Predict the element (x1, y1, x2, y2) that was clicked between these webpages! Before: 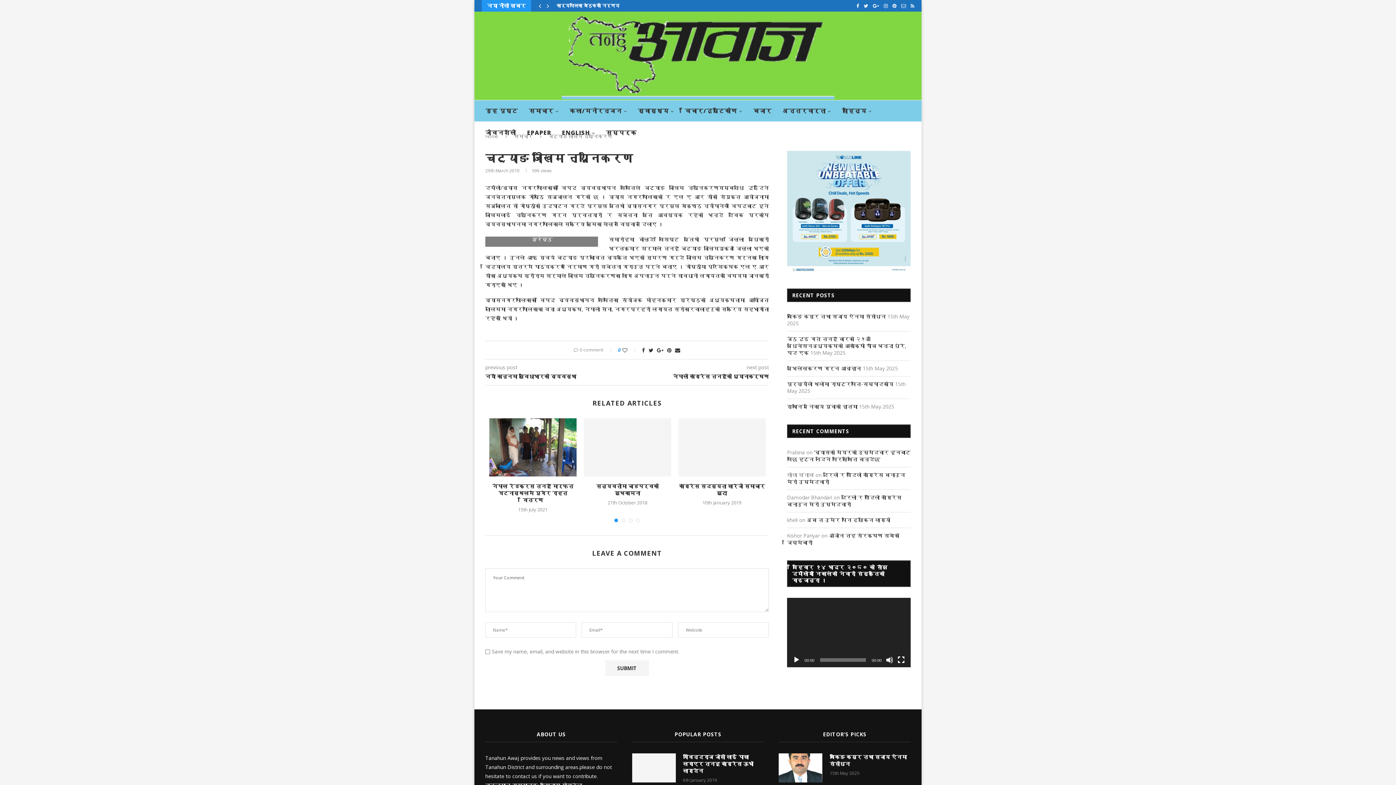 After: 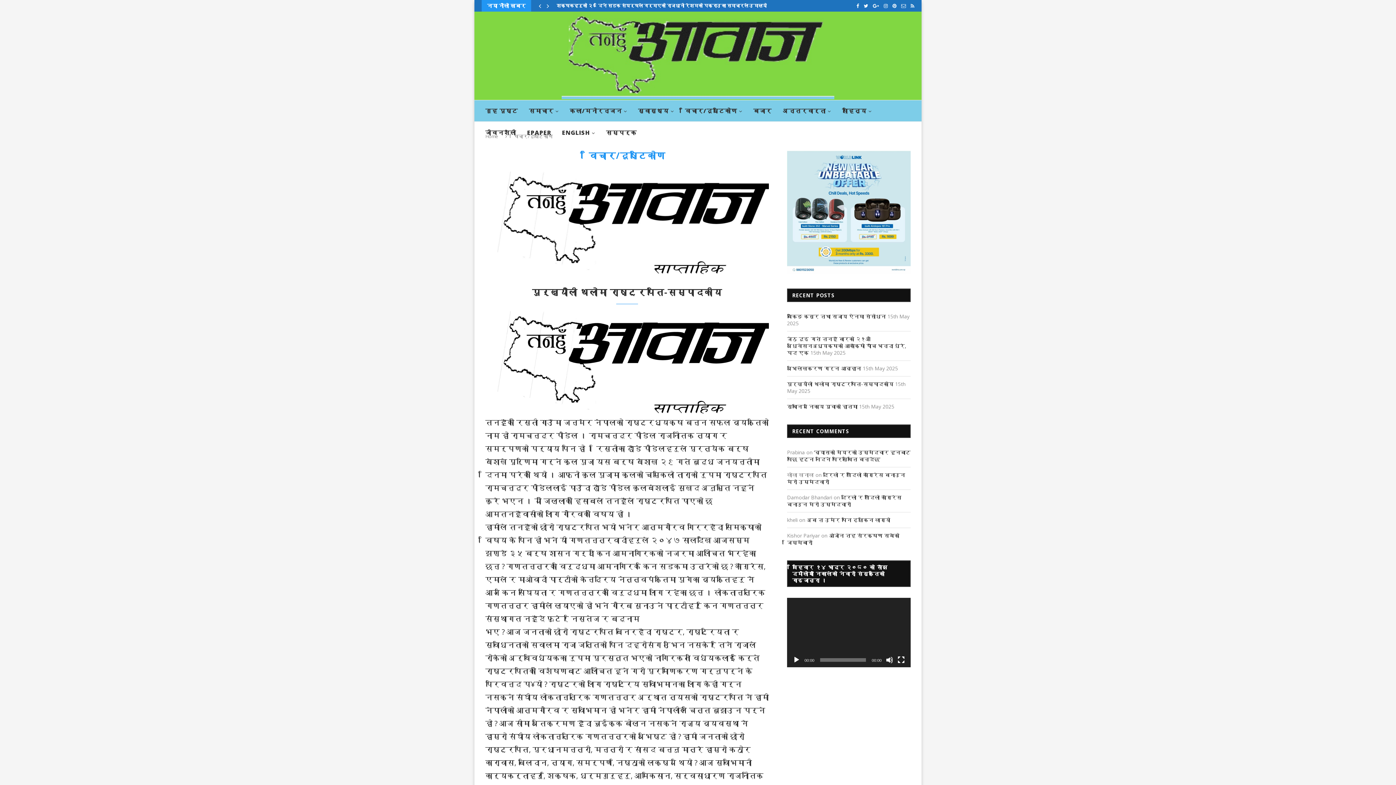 Action: bbox: (685, 100, 742, 122) label: विचार/दृष्टिकोण